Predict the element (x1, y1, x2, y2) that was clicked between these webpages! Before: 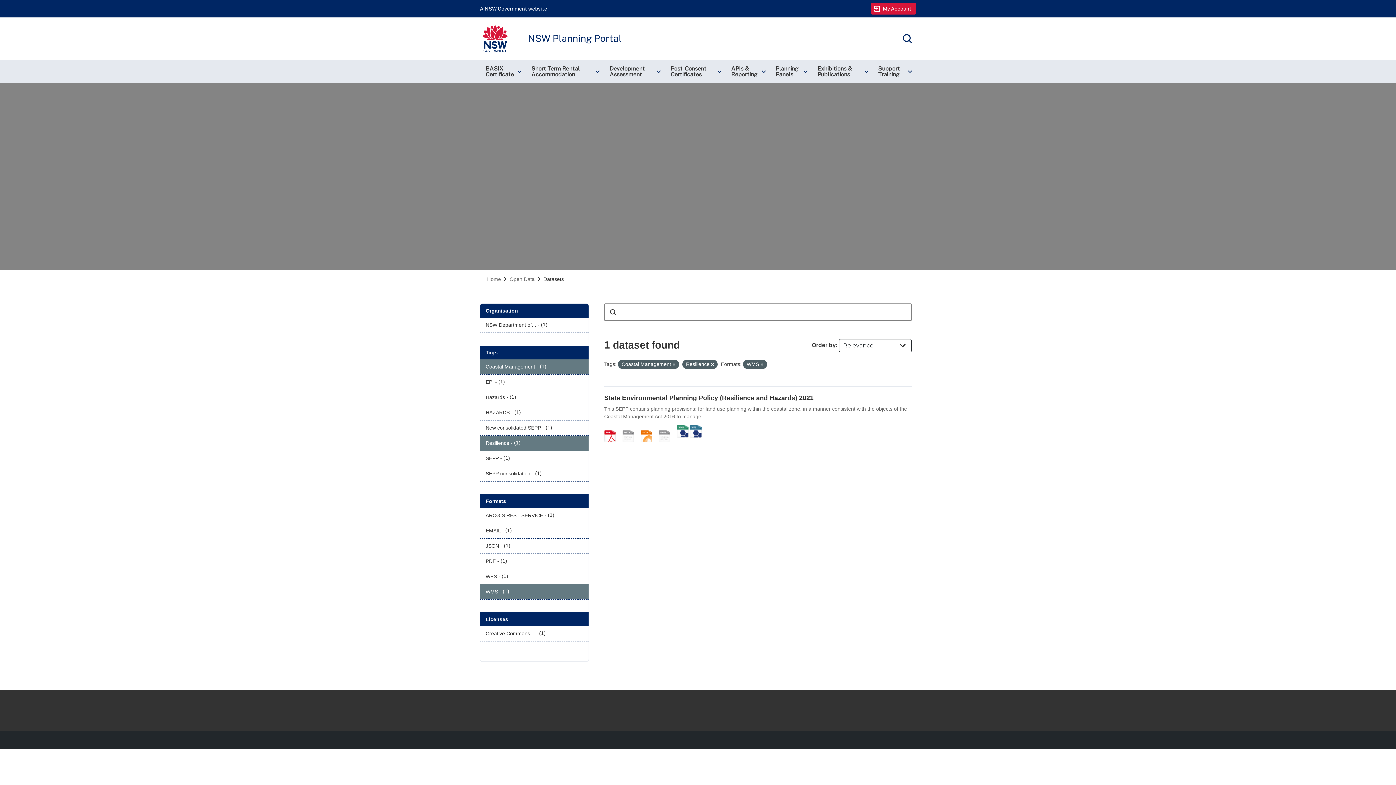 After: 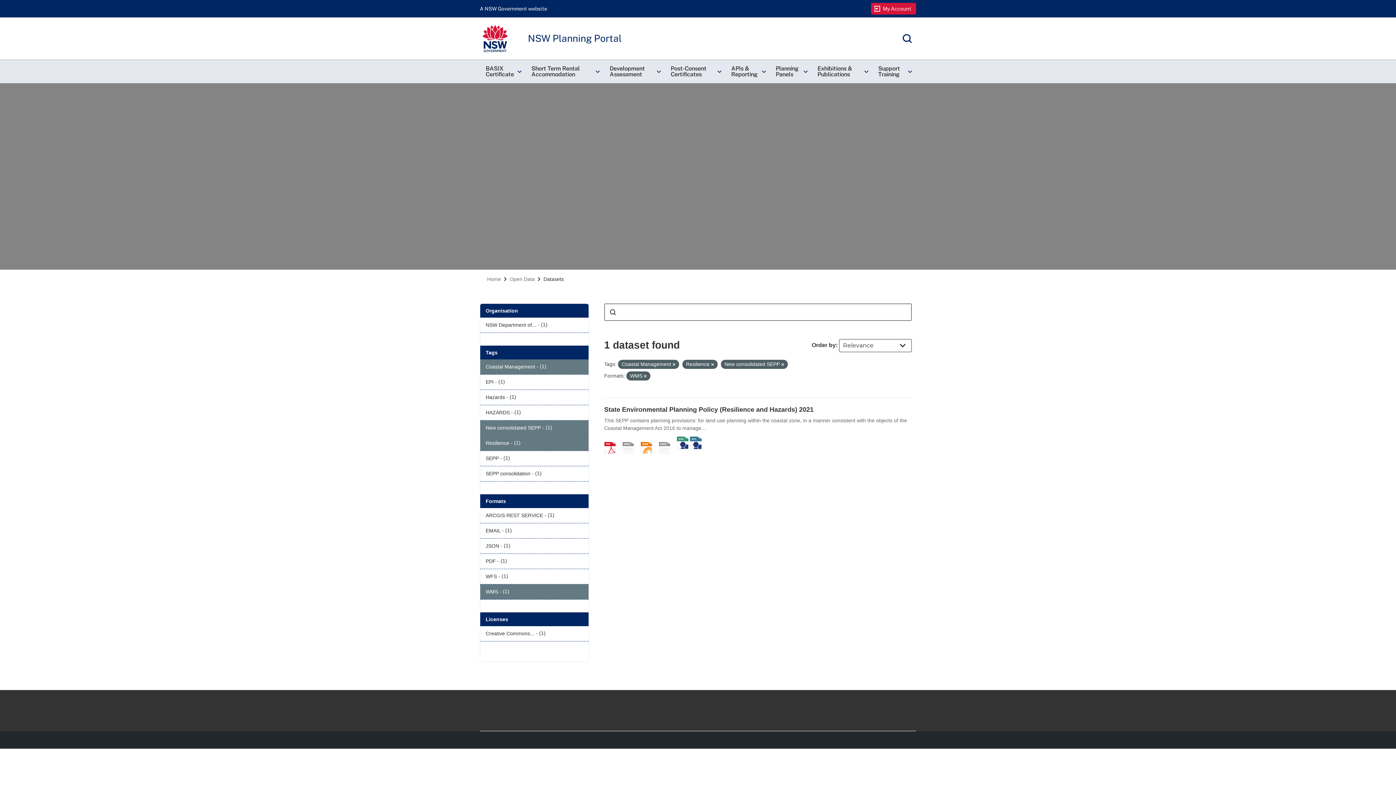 Action: bbox: (480, 420, 588, 435) label: New consolidated SEPP - (1)